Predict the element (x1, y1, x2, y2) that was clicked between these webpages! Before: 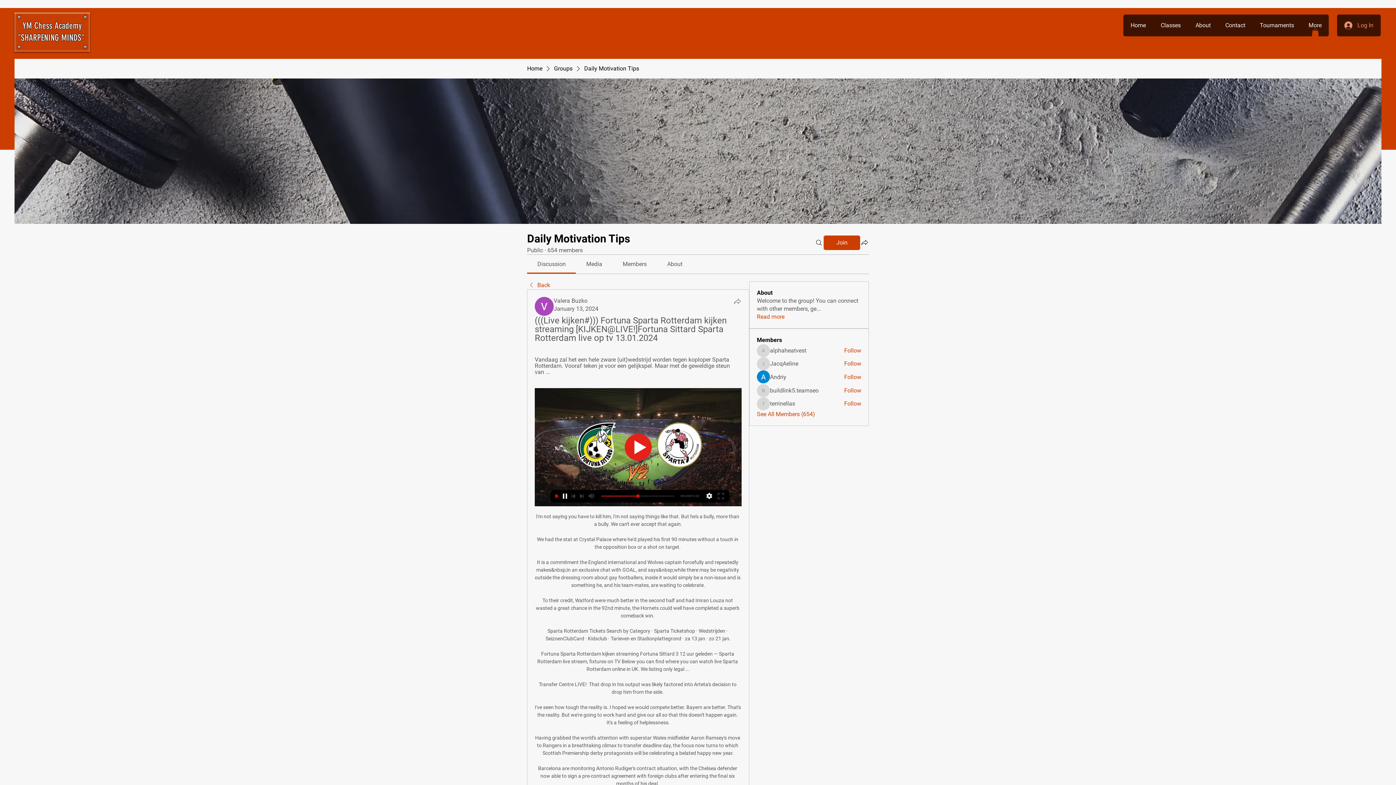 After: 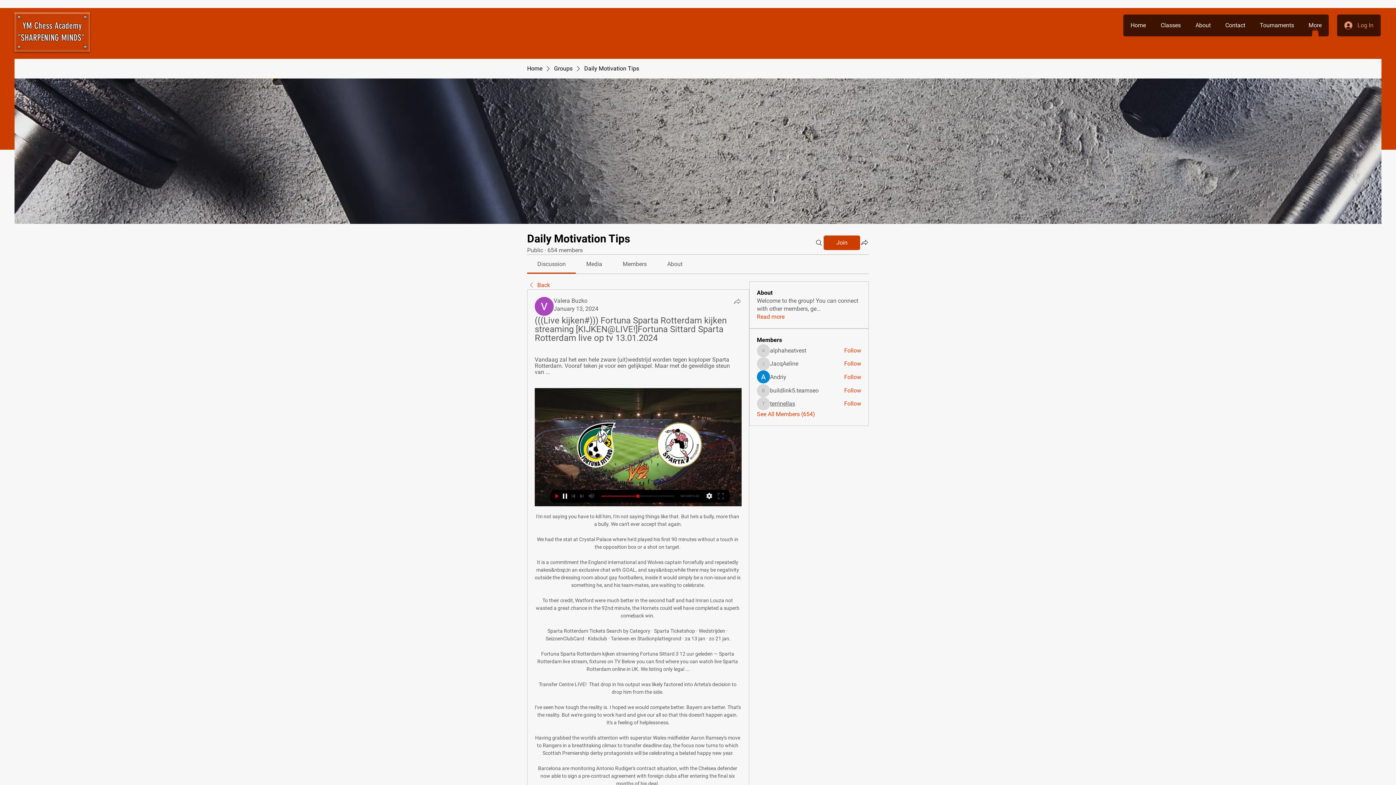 Action: label: terrinellas bbox: (770, 399, 795, 407)